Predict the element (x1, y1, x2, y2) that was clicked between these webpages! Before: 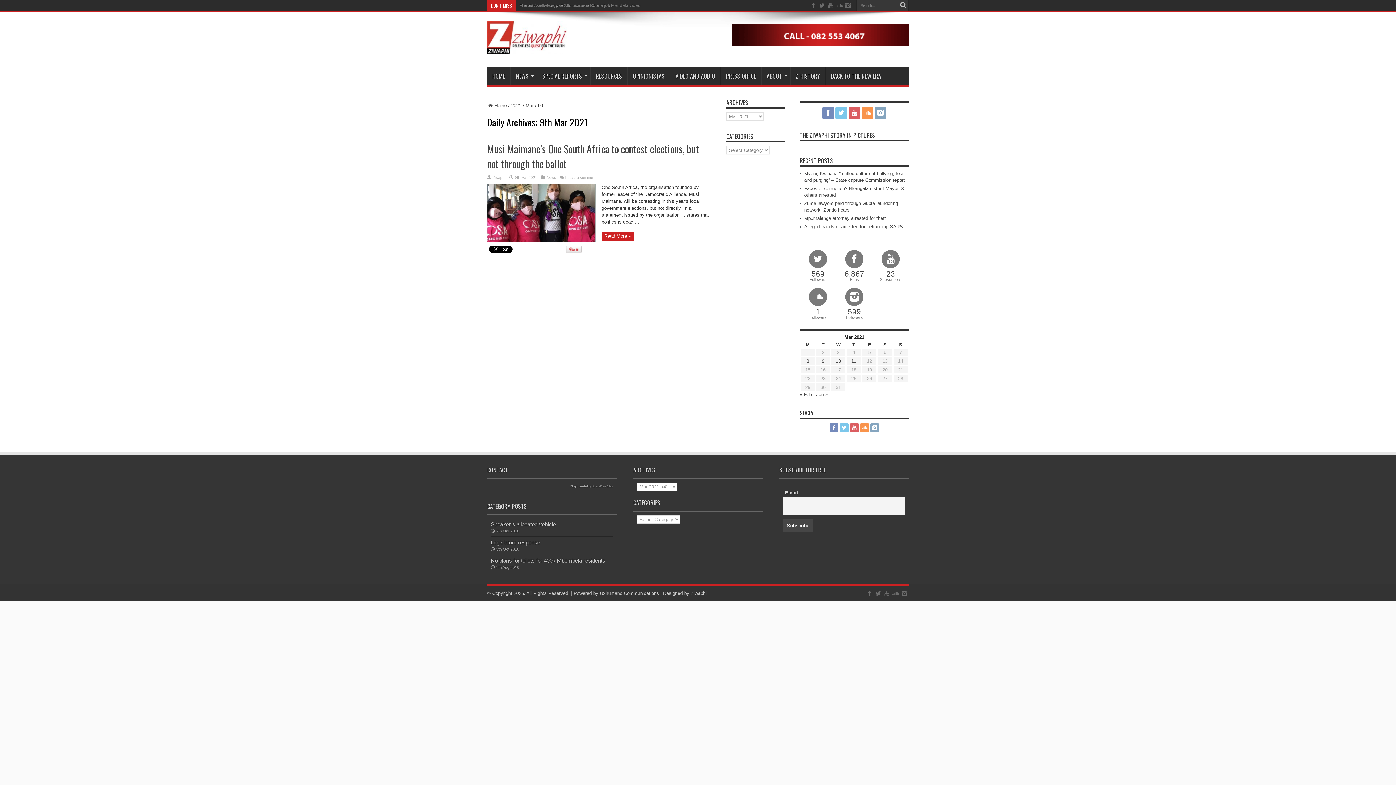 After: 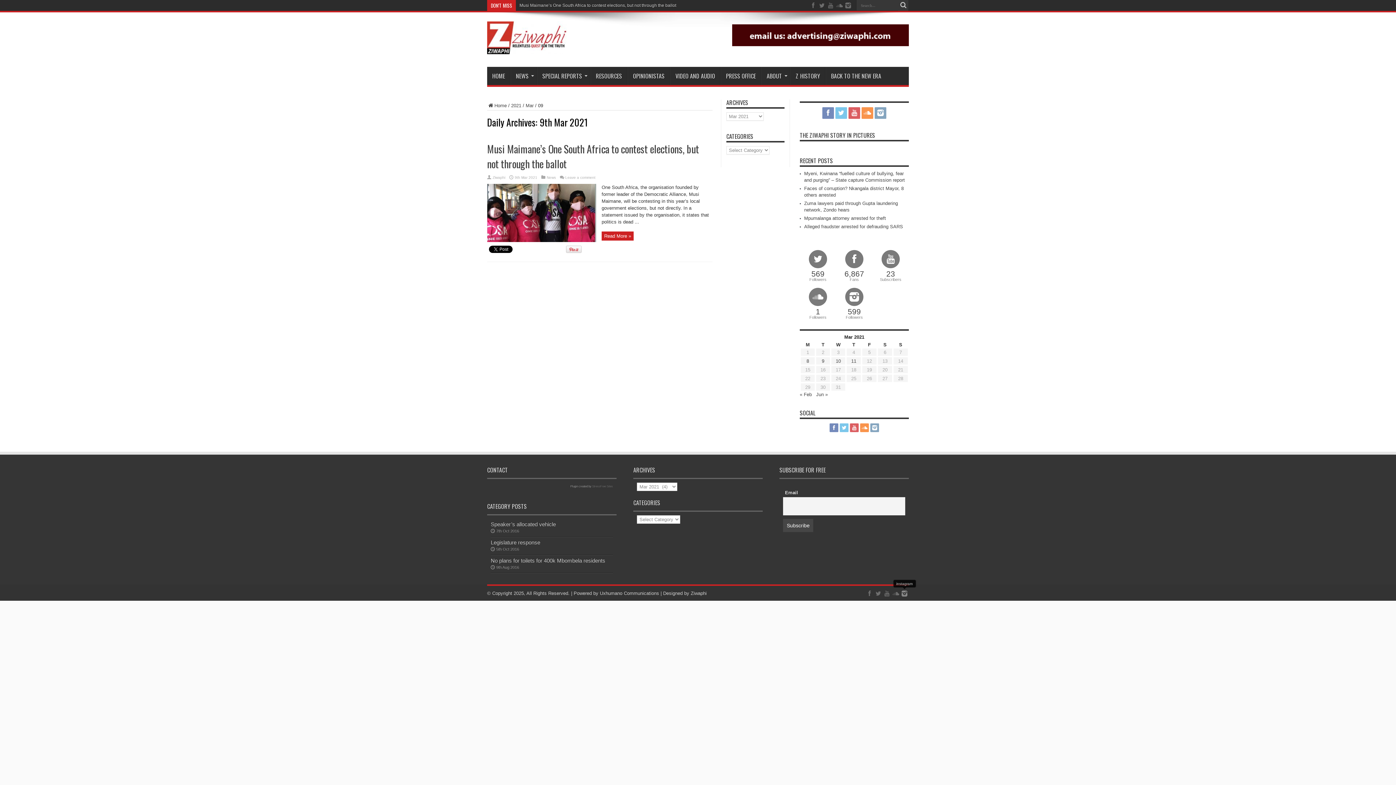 Action: bbox: (901, 589, 908, 598)